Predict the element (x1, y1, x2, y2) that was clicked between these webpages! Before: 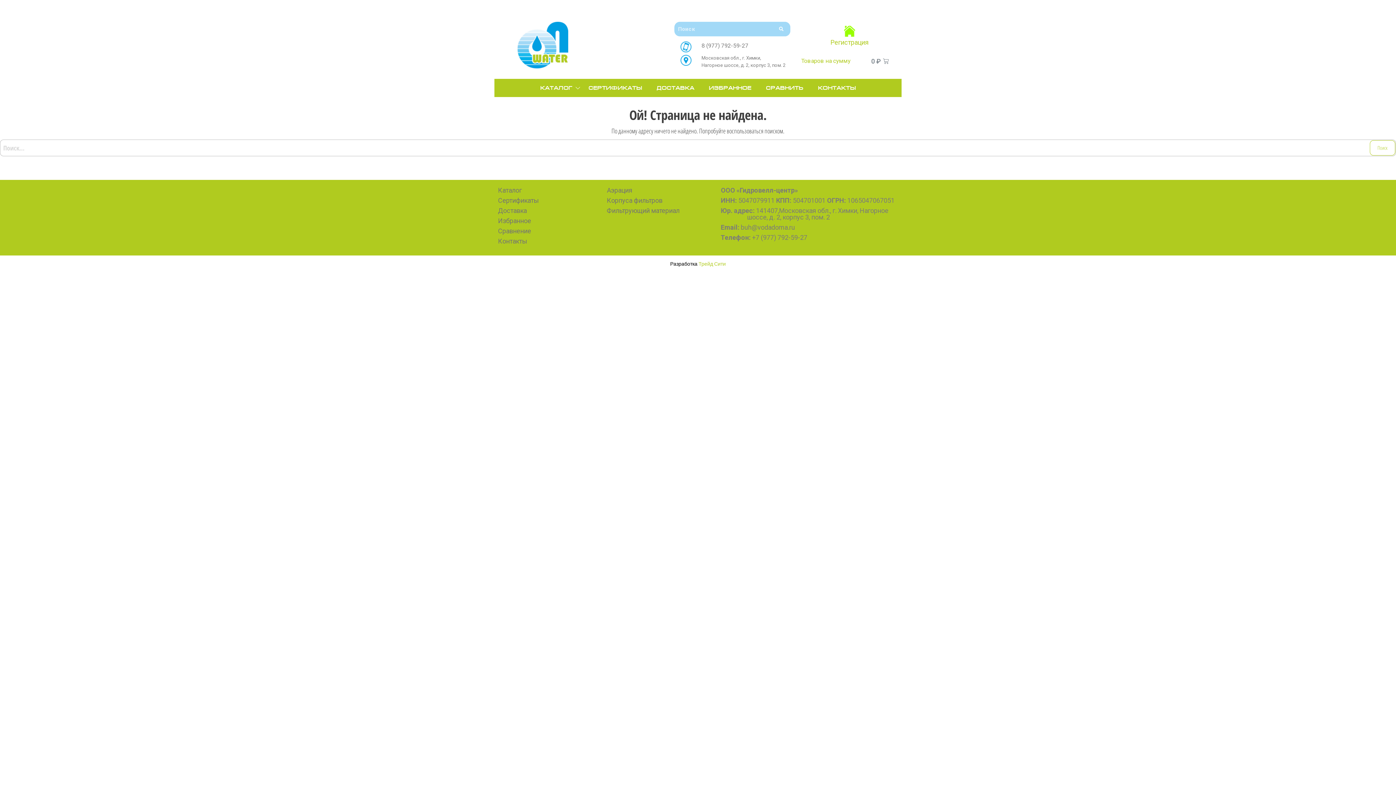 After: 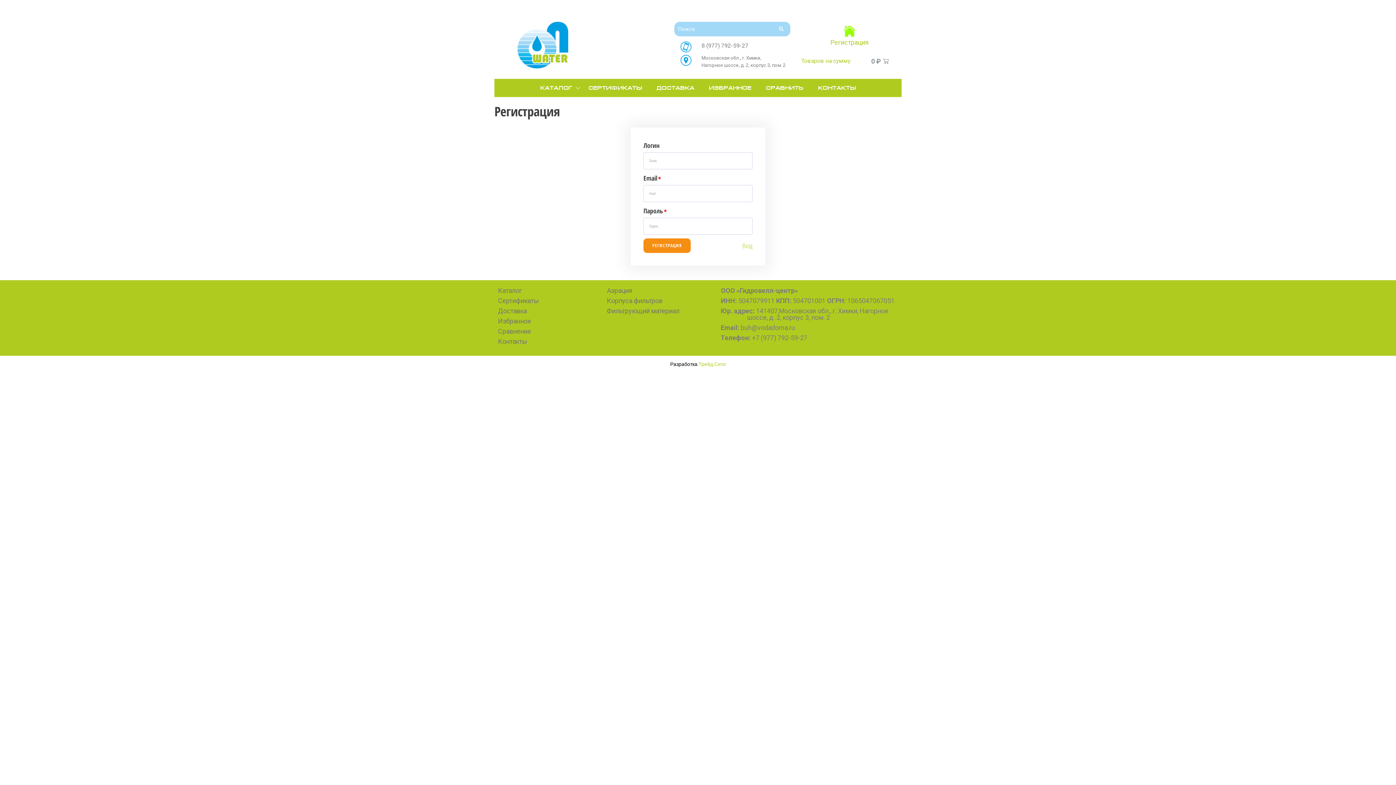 Action: label: Регистрация bbox: (830, 38, 868, 46)